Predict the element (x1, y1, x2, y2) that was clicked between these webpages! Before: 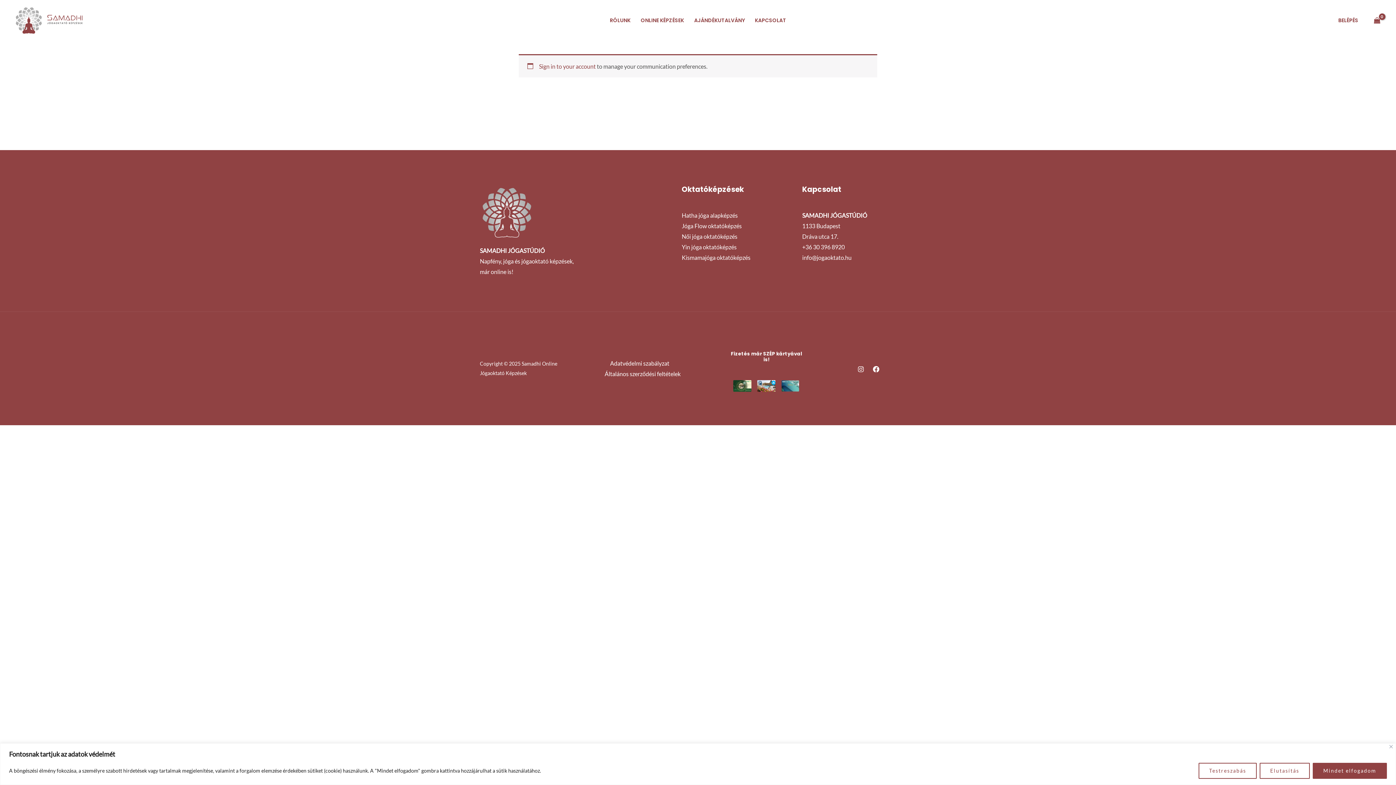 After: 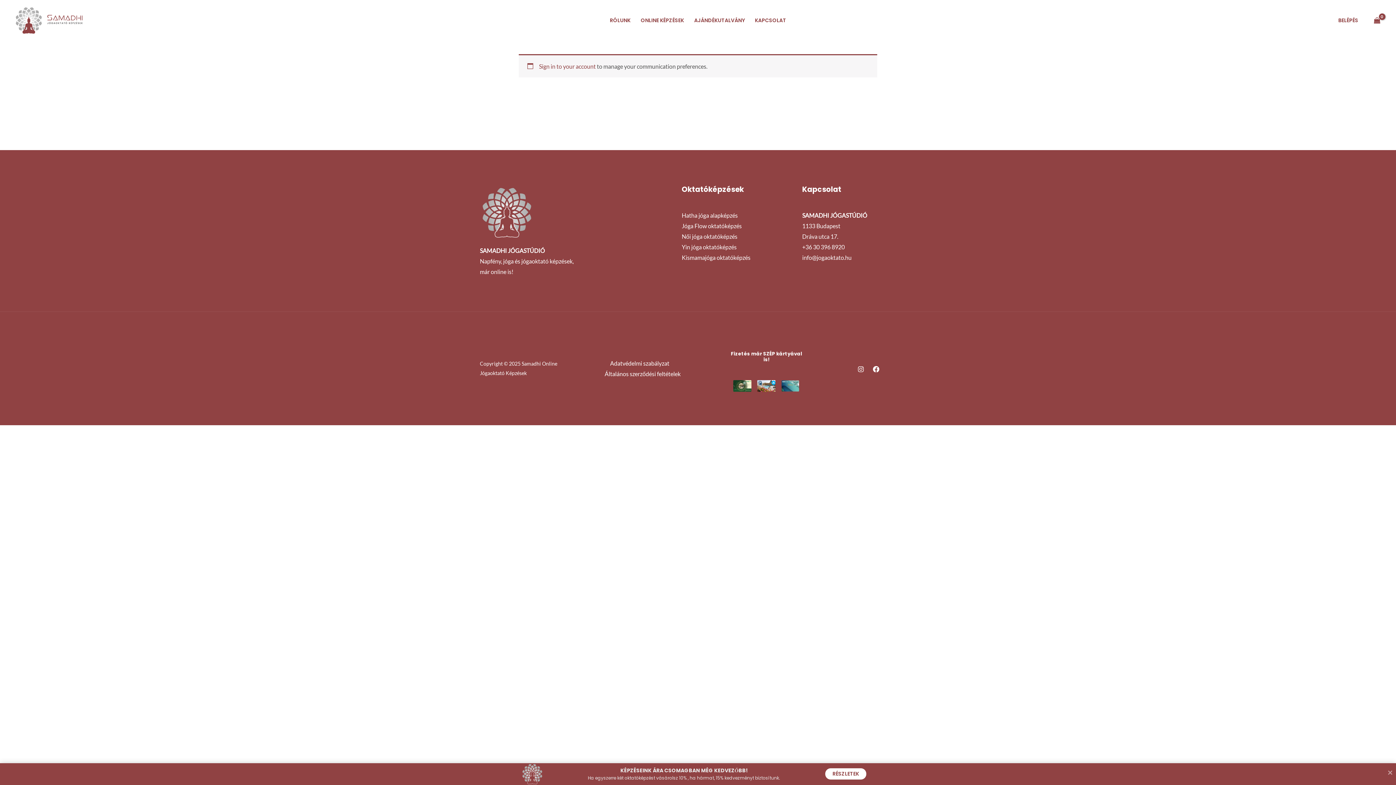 Action: bbox: (1389, 745, 1393, 748) label: Bezárás